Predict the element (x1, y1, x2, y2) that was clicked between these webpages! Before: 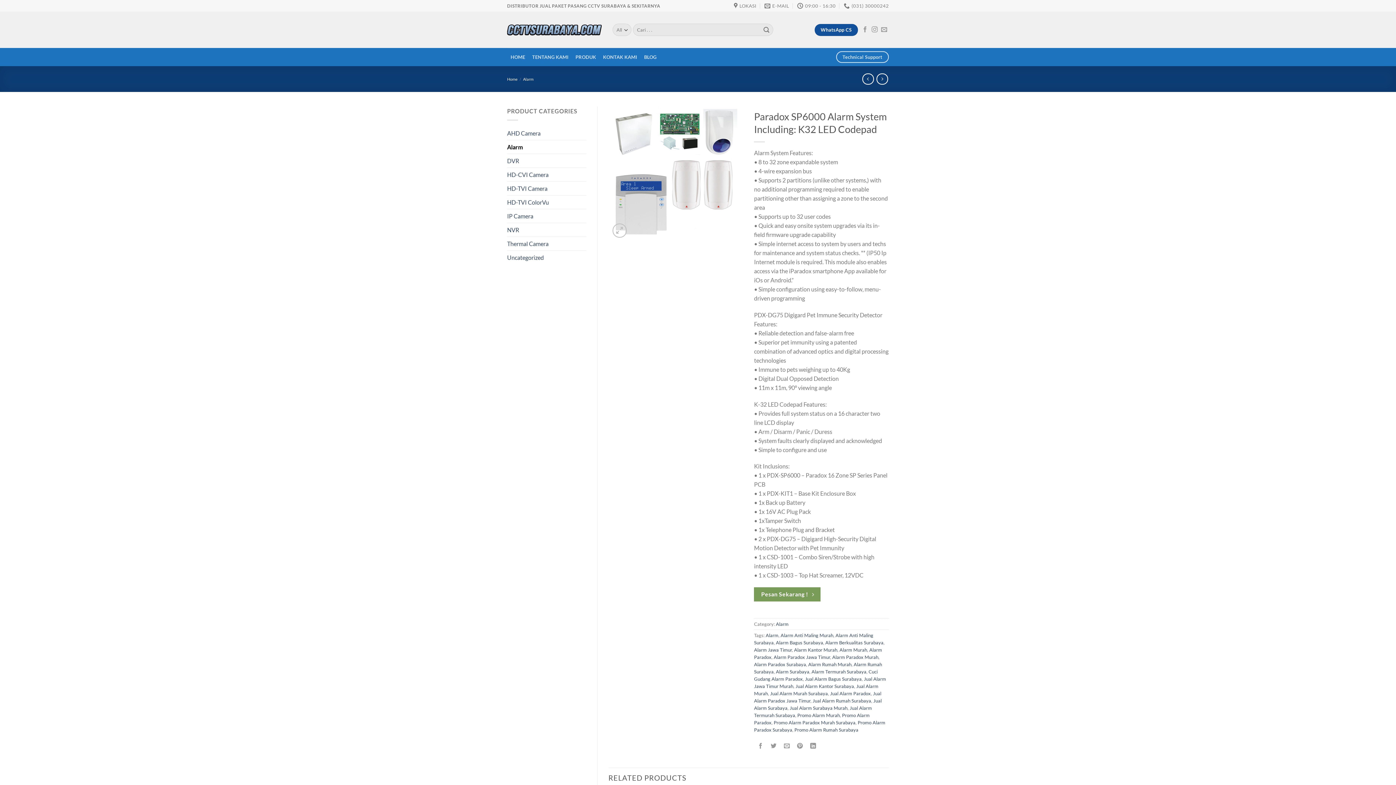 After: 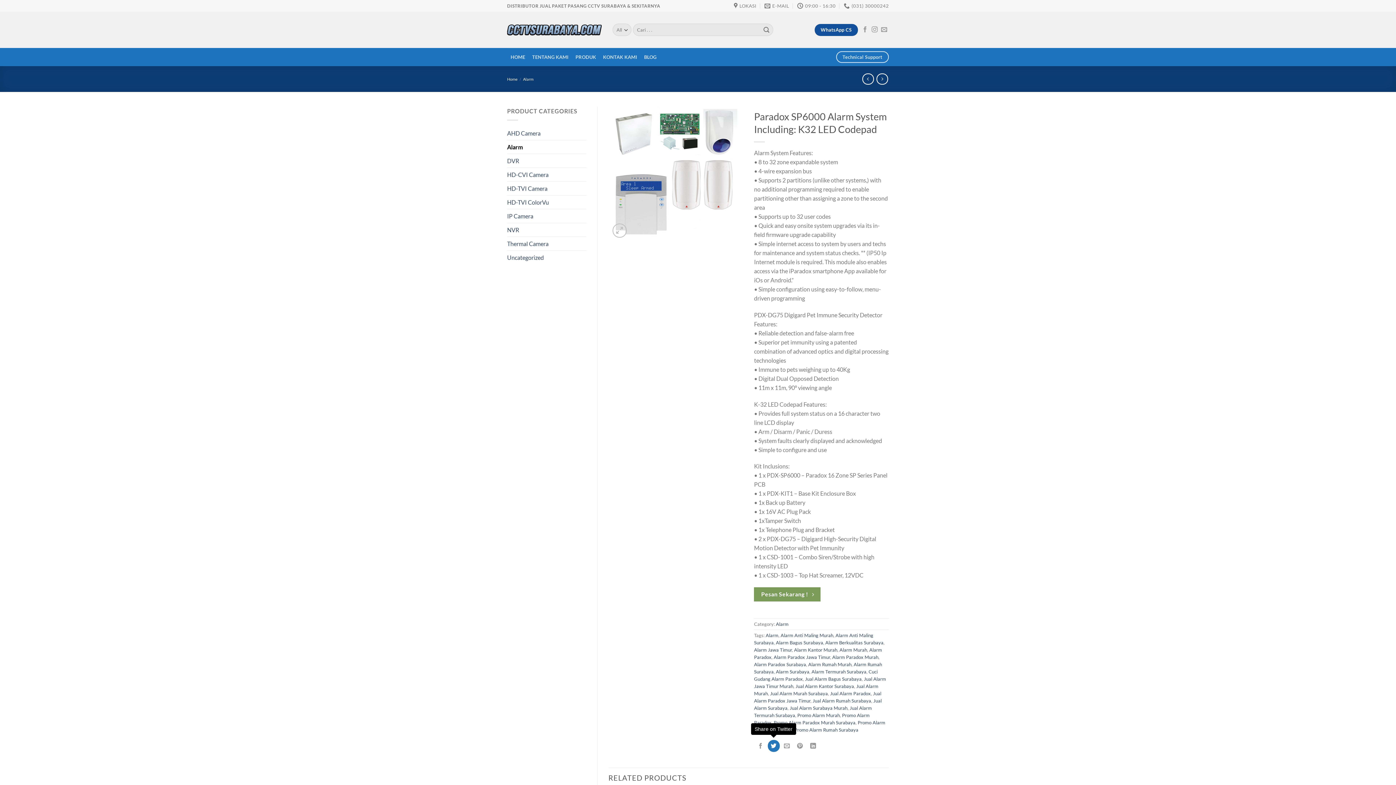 Action: bbox: (767, 740, 779, 752) label: Share on Twitter